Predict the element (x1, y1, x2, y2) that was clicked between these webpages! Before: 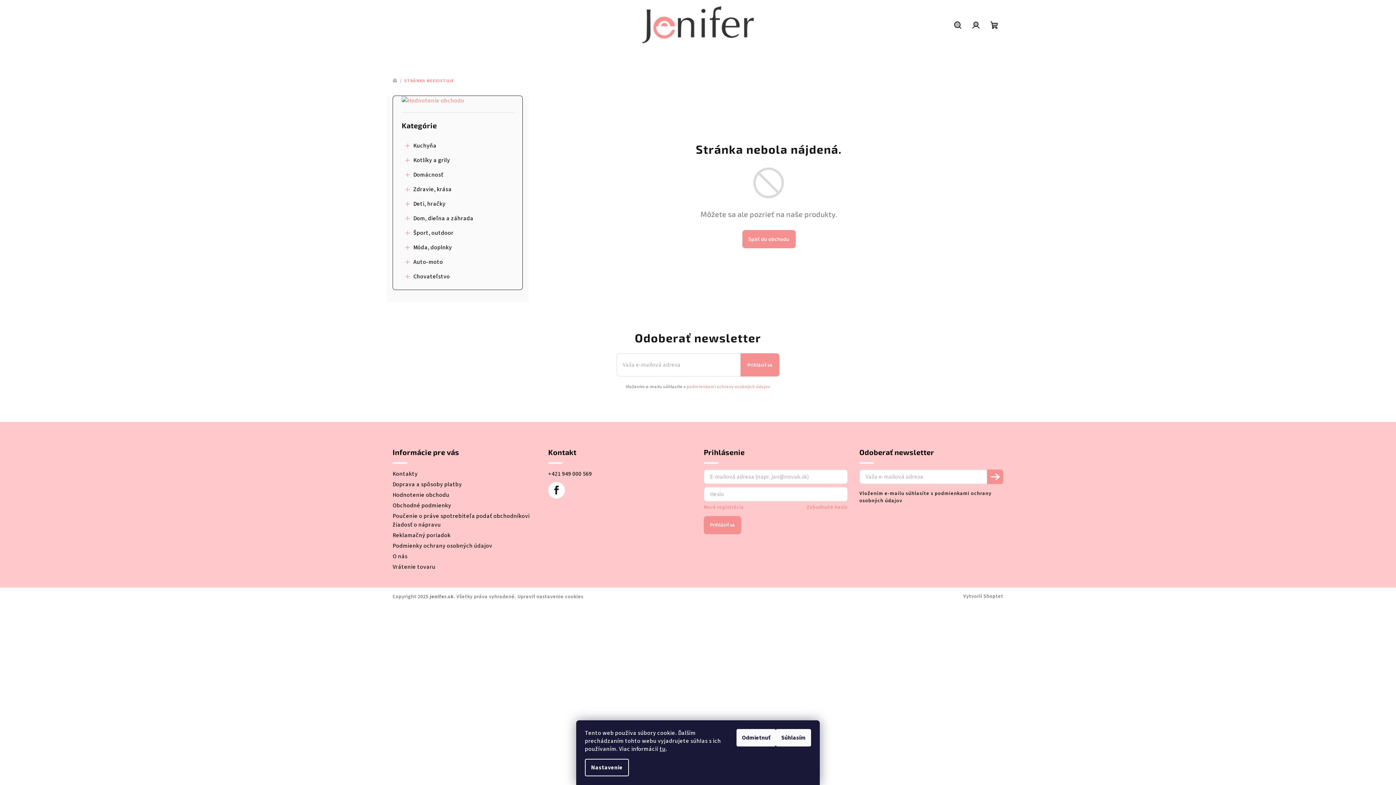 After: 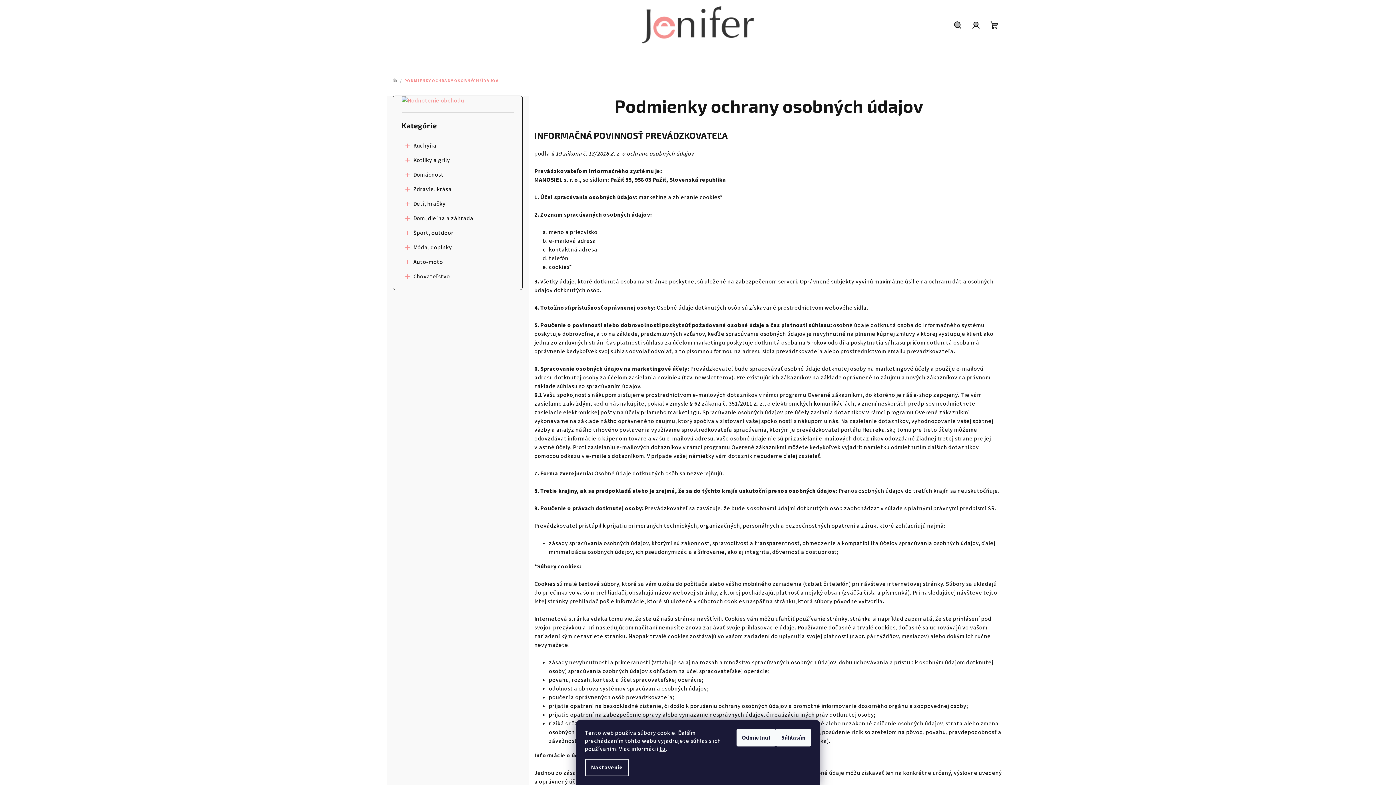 Action: bbox: (392, 542, 492, 550) label: Podmienky ochrany osobných údajov